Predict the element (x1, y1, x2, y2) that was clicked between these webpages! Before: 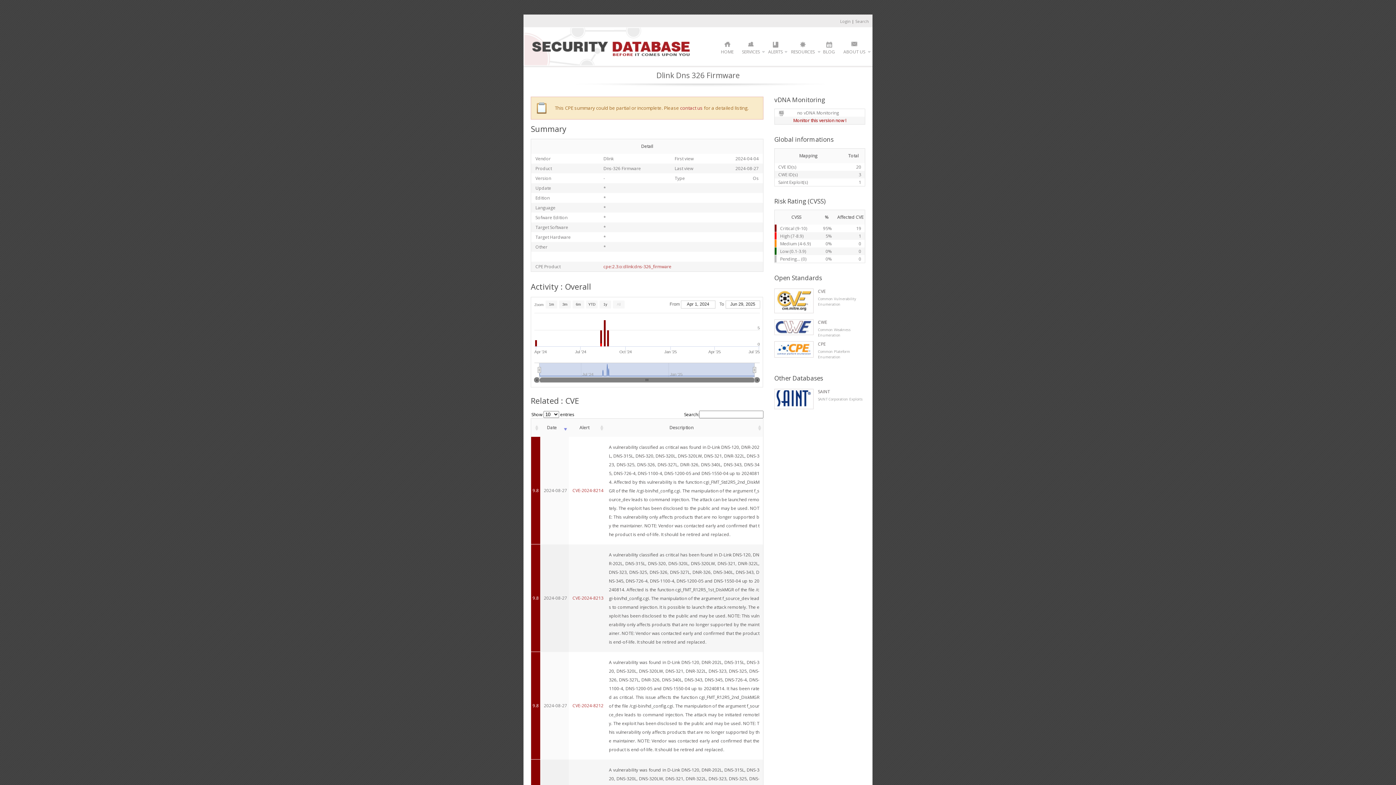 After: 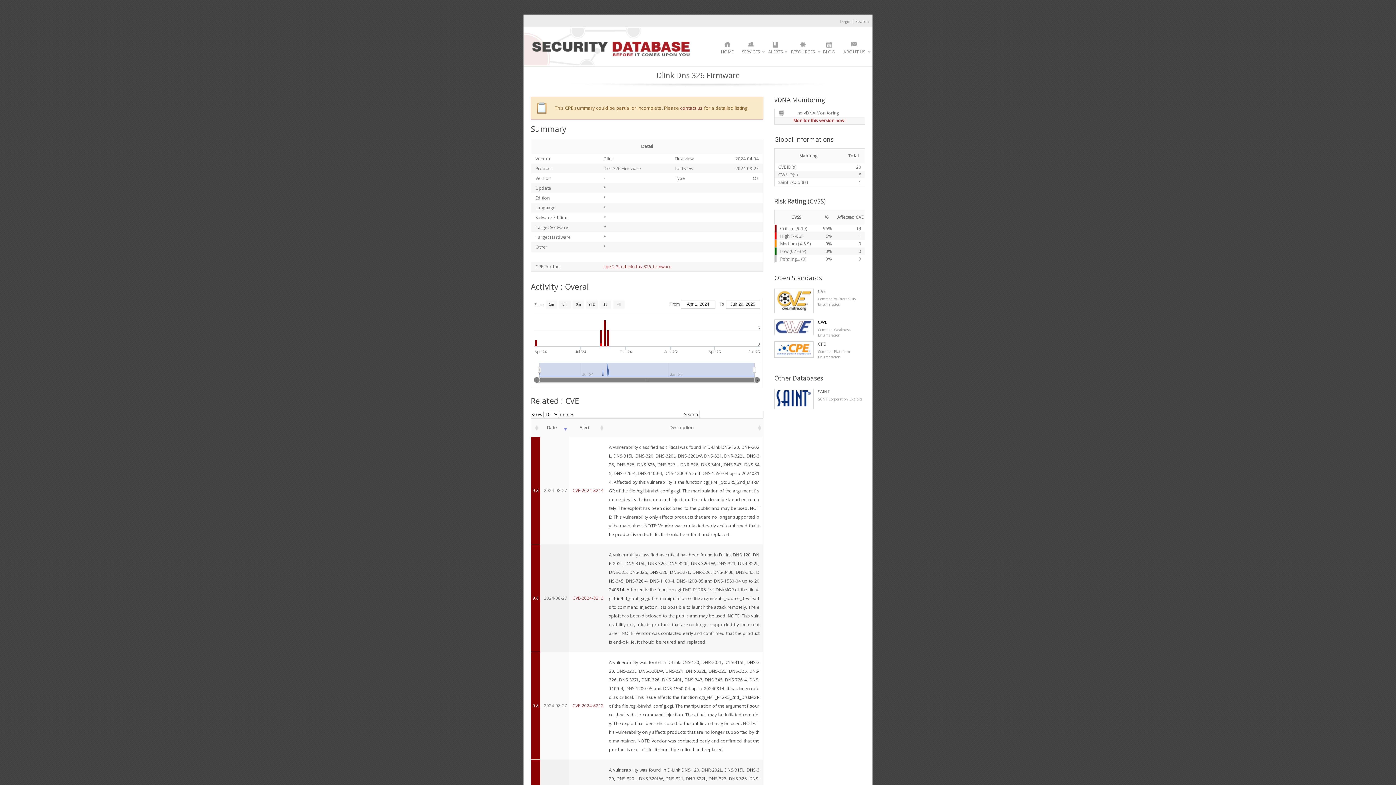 Action: label: CWE bbox: (818, 317, 865, 327)